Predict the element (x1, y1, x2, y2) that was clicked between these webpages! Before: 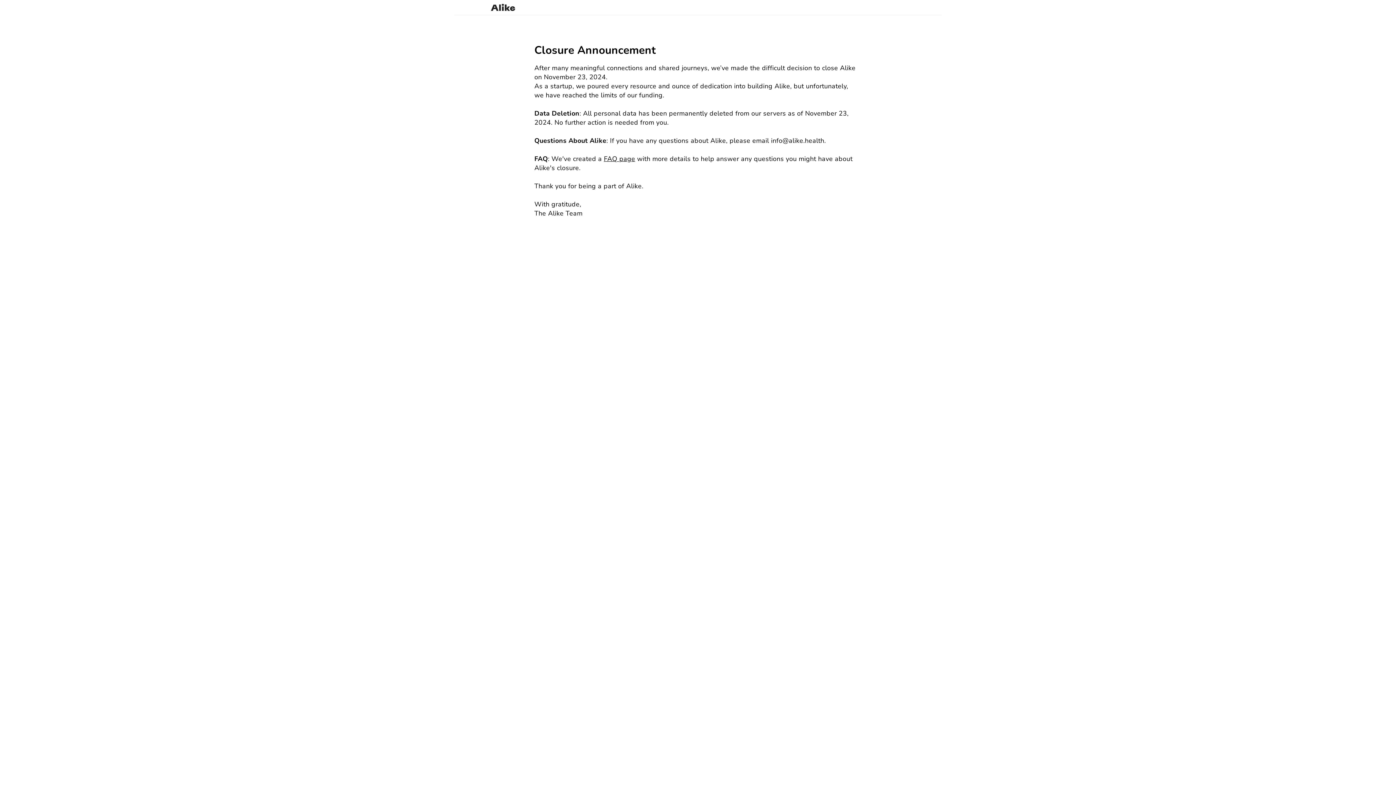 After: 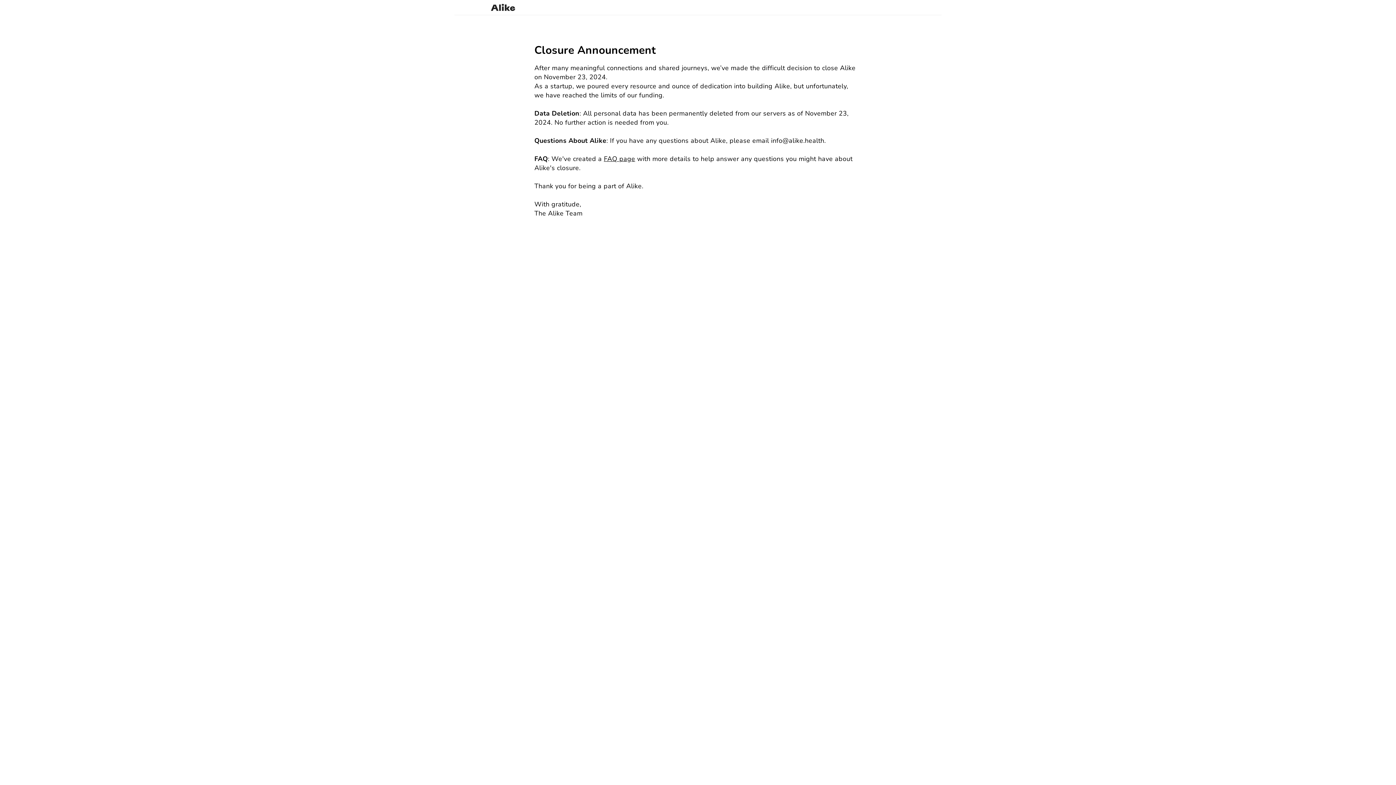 Action: bbox: (454, 3, 522, 11)